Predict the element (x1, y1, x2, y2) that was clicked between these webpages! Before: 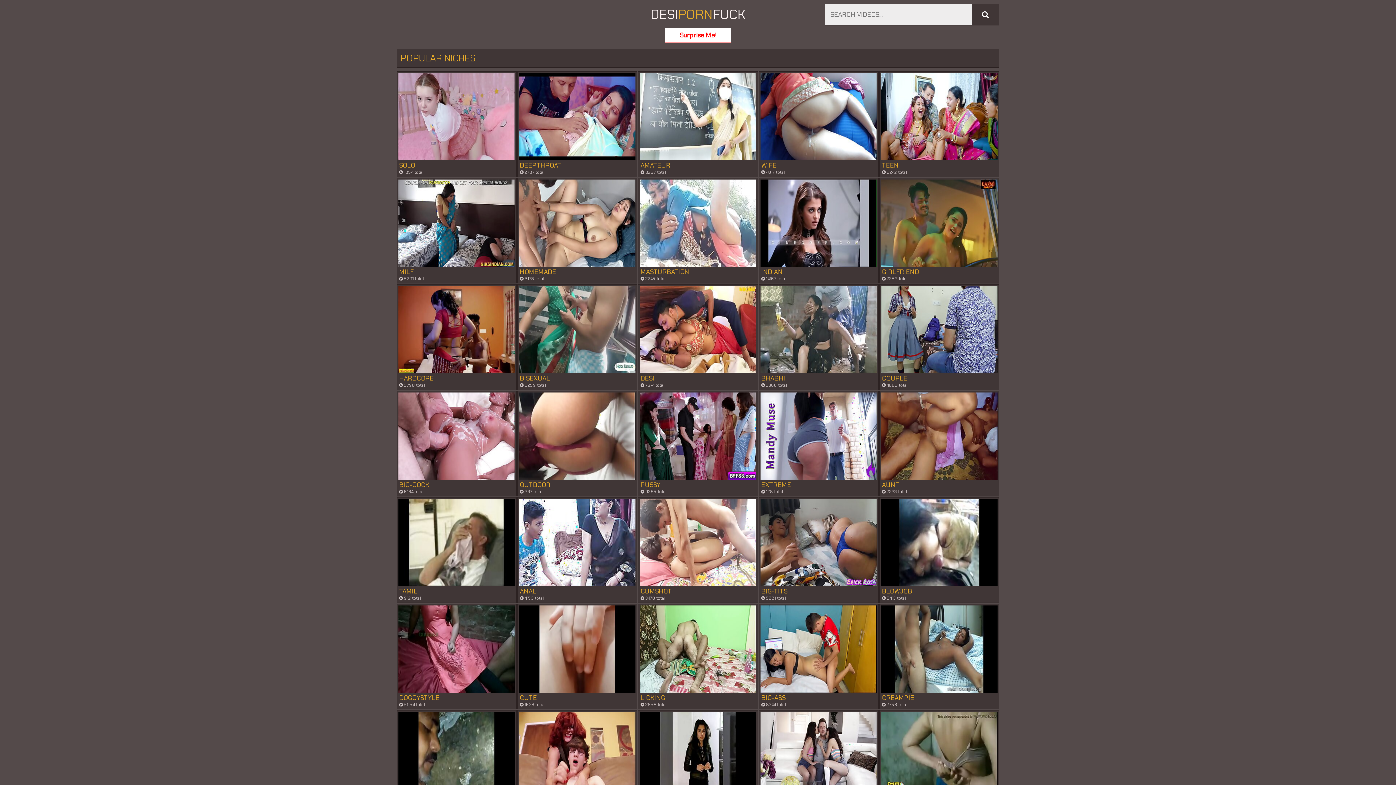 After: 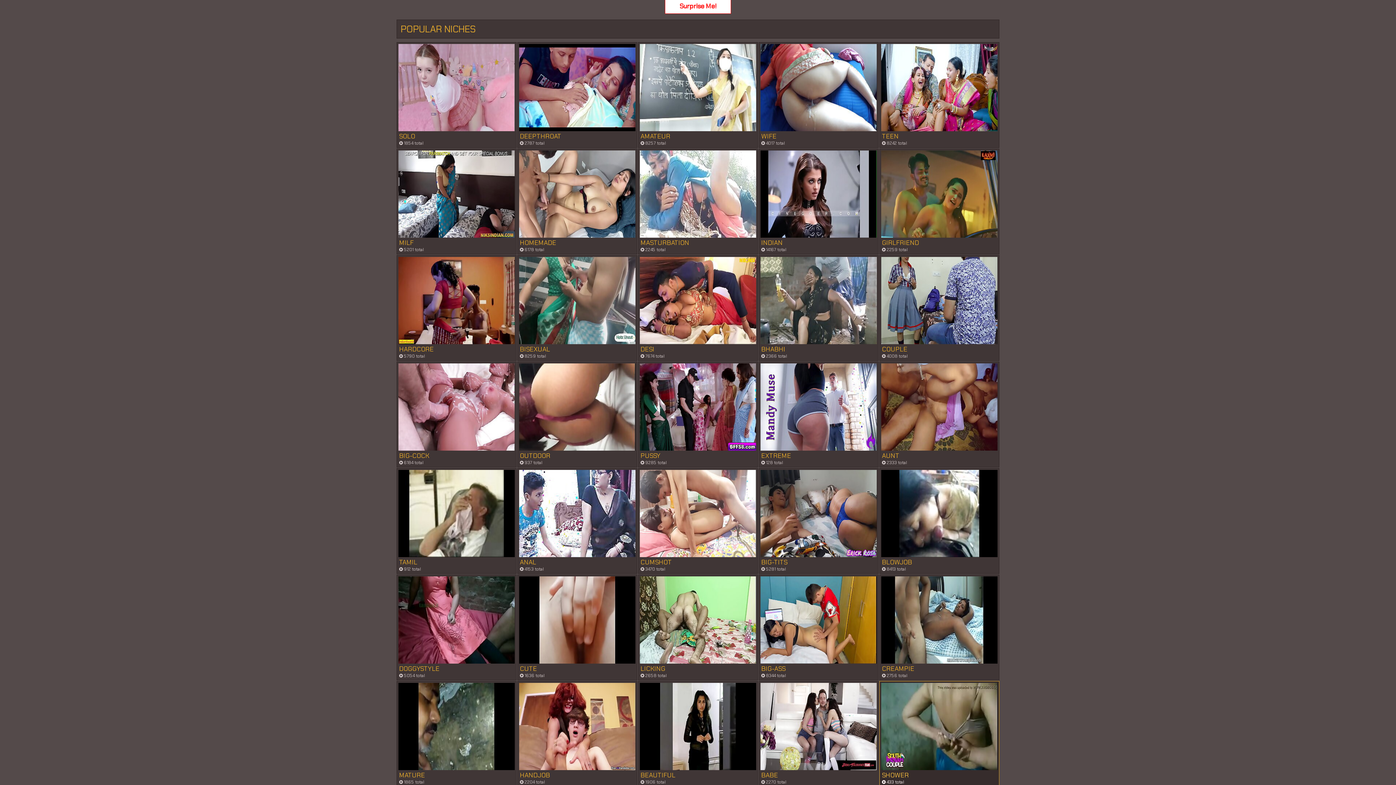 Action: bbox: (881, 712, 997, 814) label: SHOWER
 433 total